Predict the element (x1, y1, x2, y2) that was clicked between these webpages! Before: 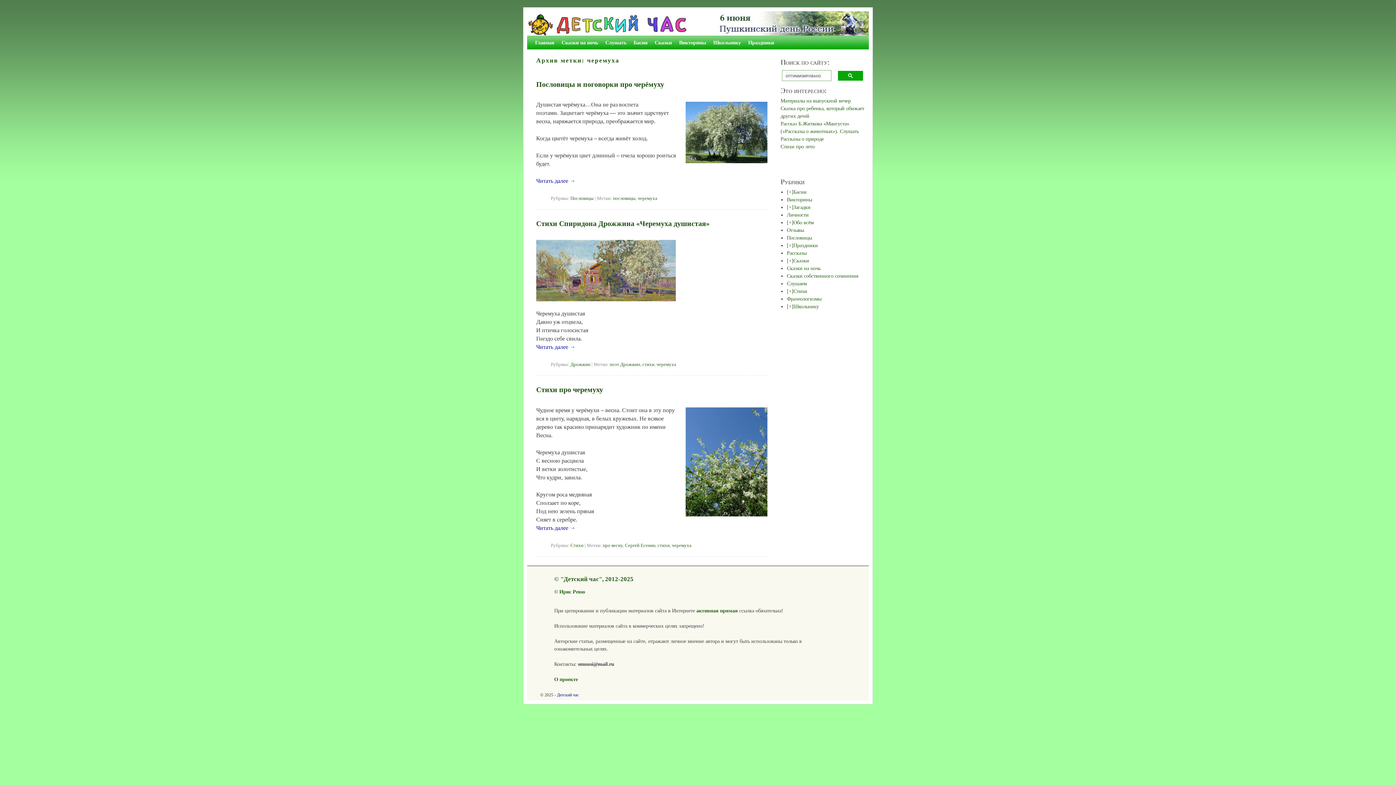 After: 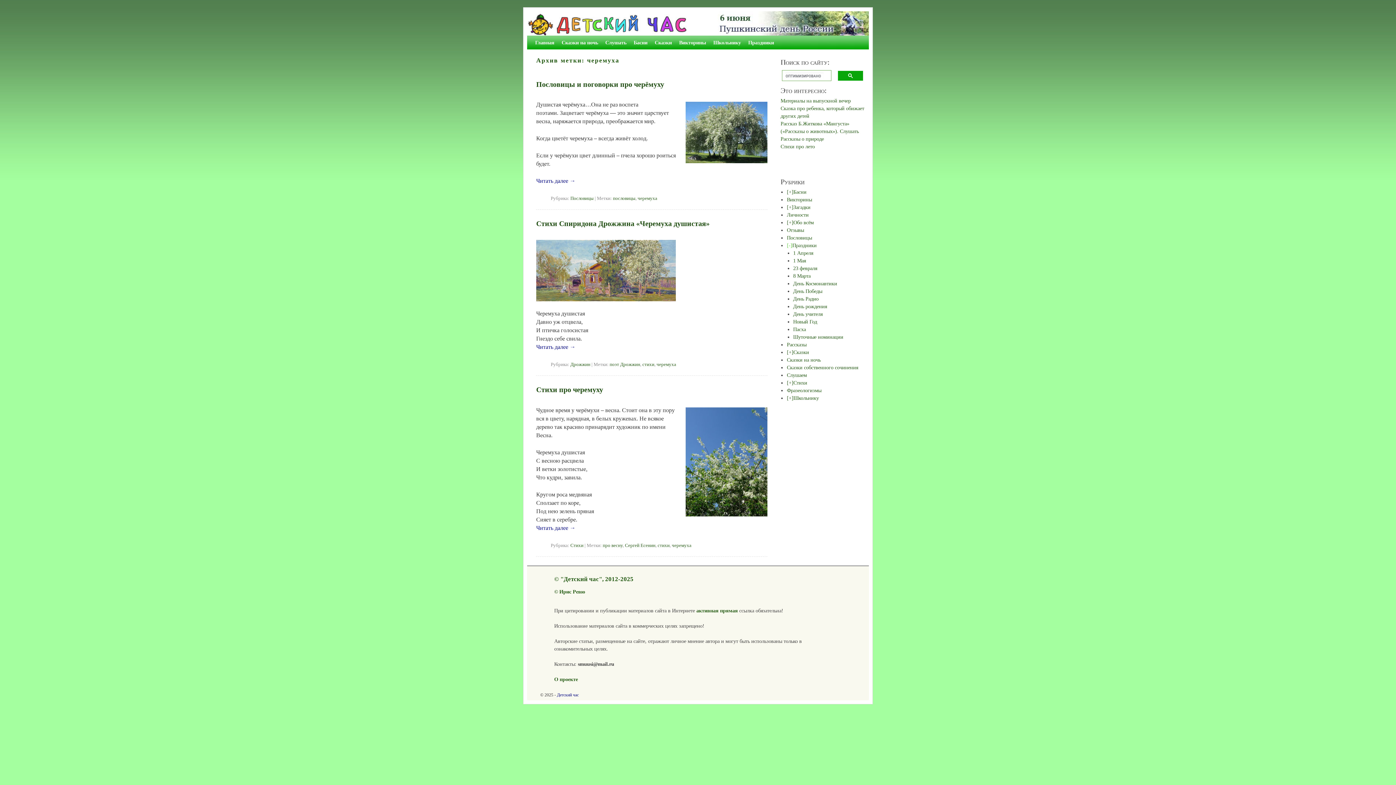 Action: label: [+] bbox: (787, 242, 793, 248)